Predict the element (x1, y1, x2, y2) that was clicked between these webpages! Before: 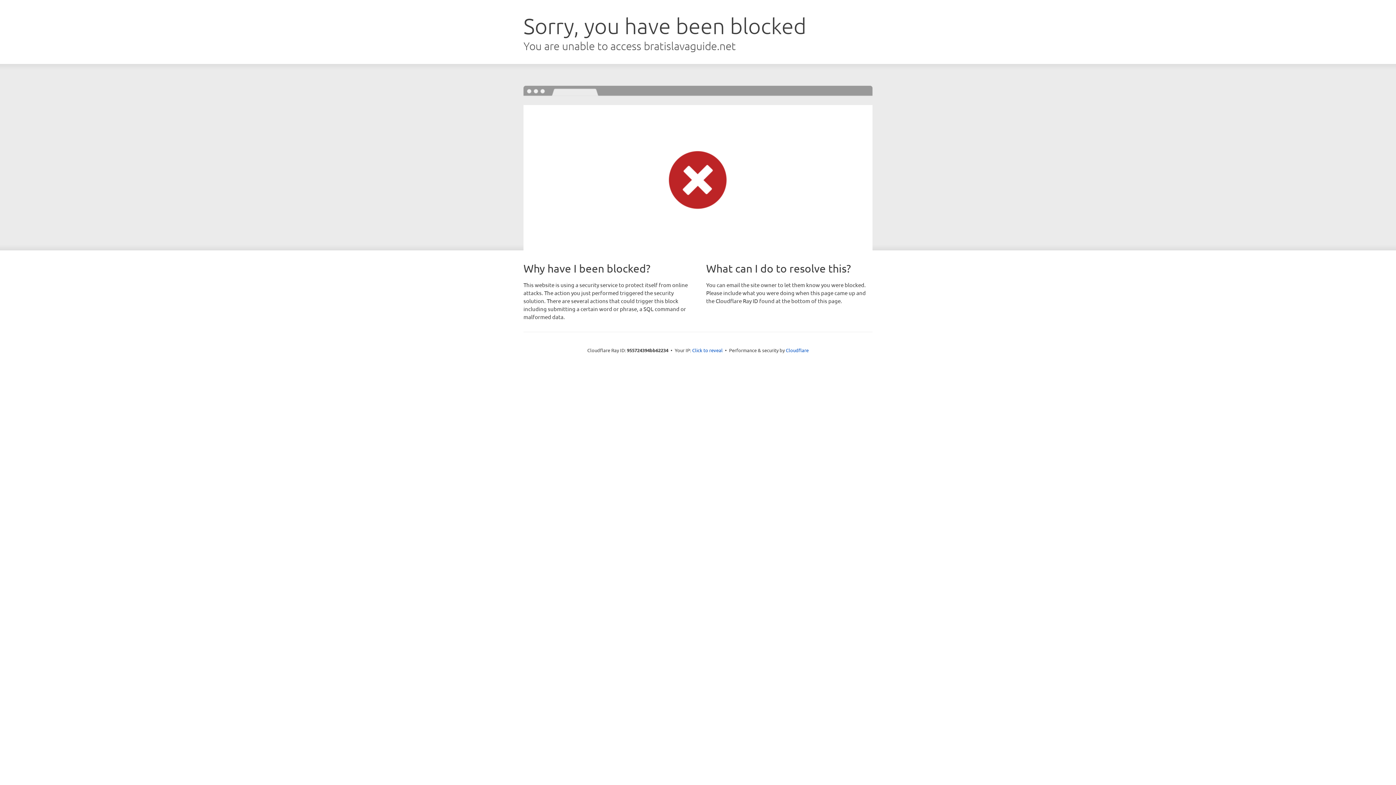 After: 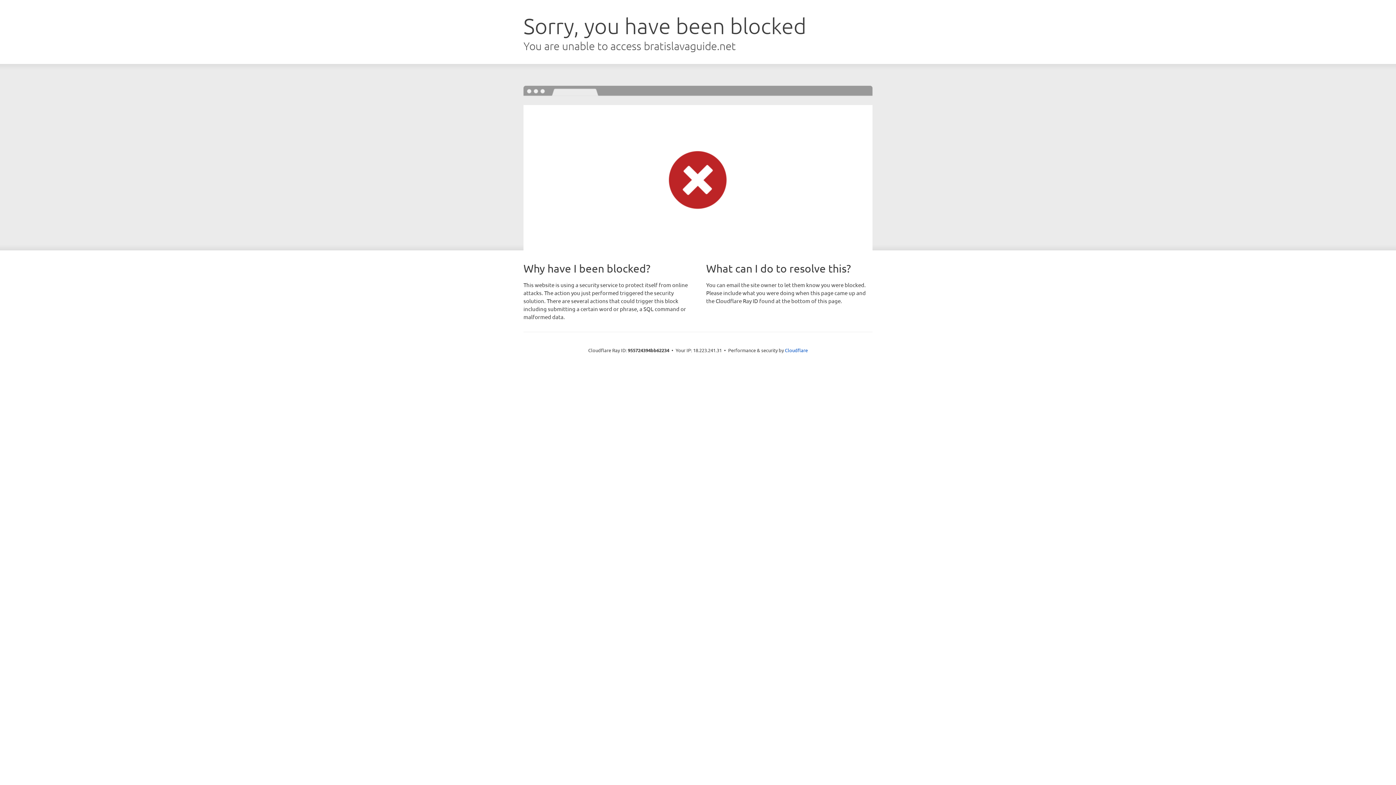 Action: label: Click to reveal bbox: (692, 346, 722, 353)